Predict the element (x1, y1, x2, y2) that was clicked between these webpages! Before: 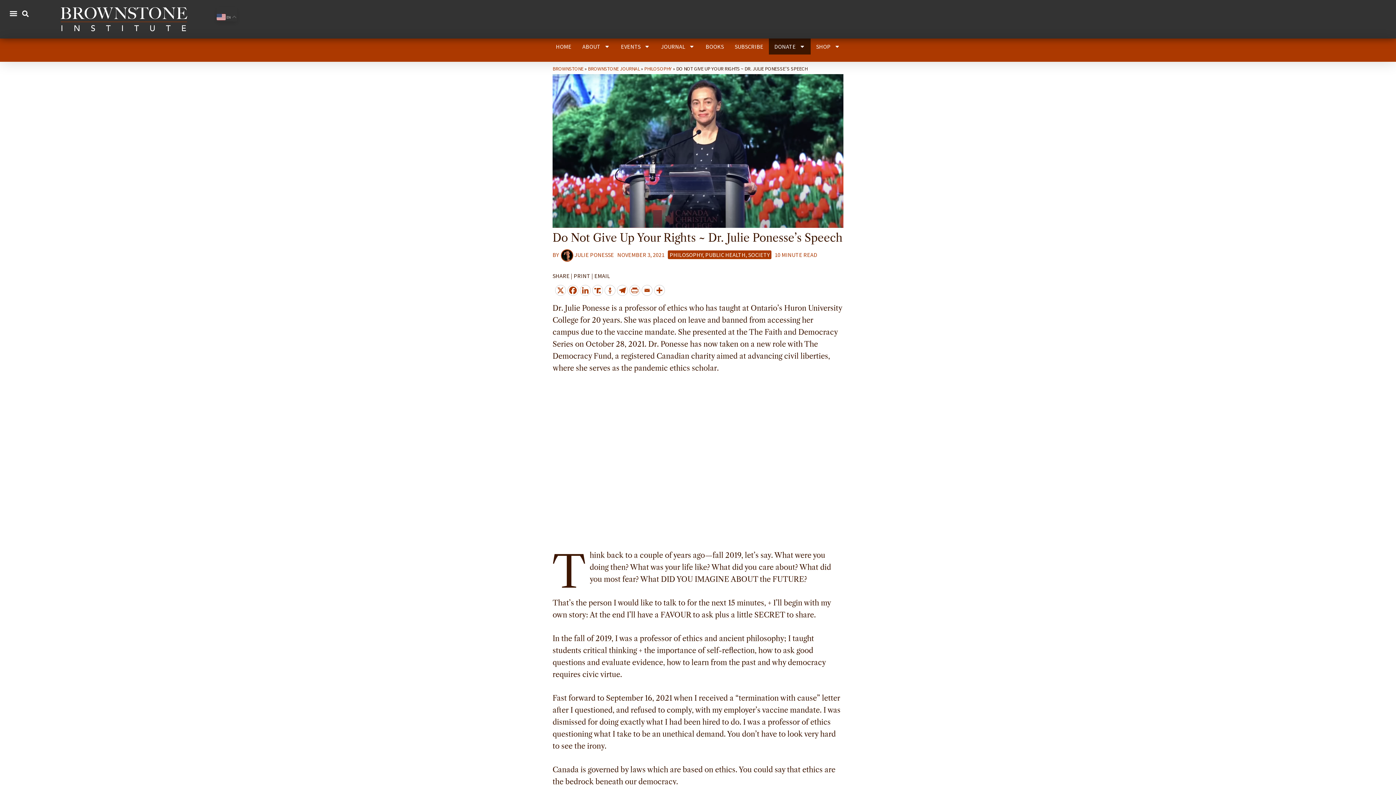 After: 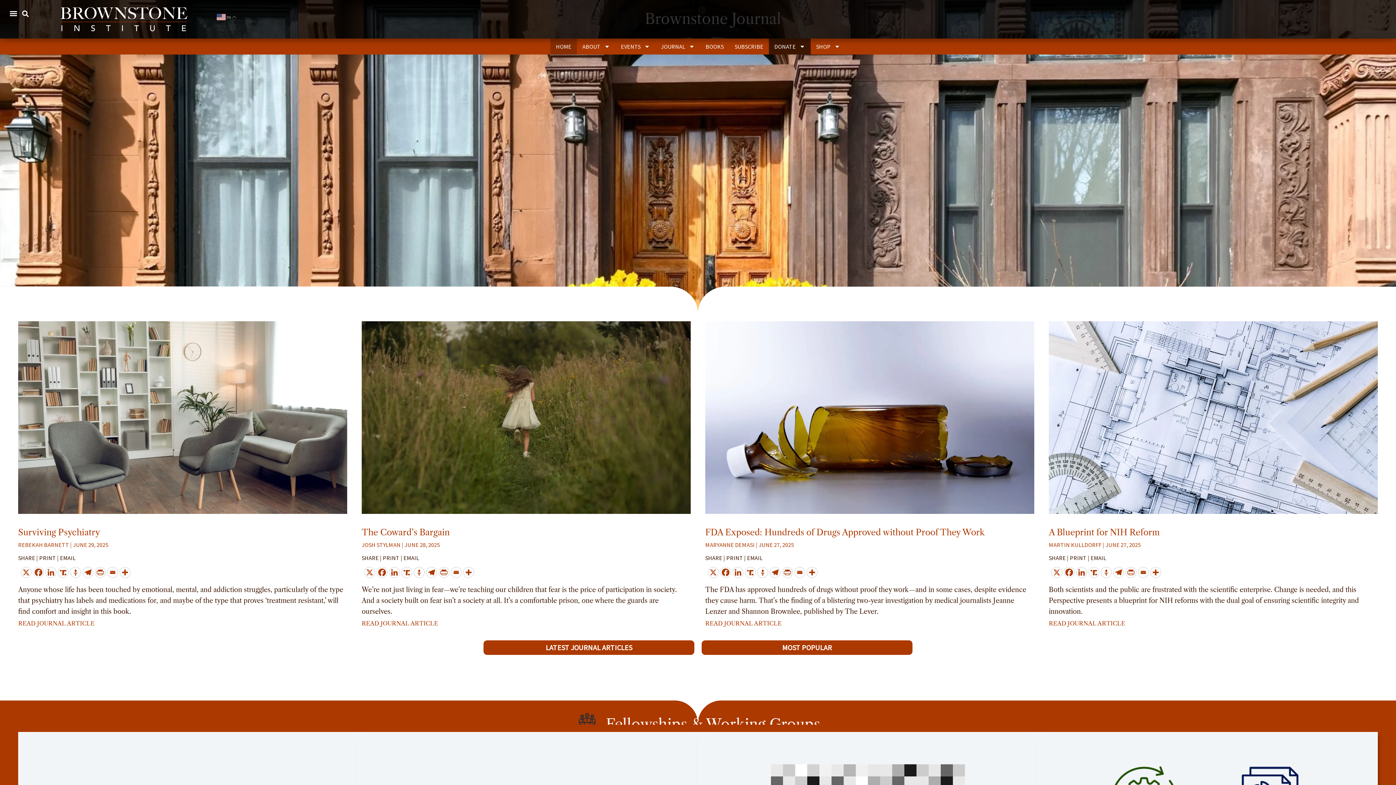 Action: label: BROWNSTONE bbox: (552, 65, 583, 72)